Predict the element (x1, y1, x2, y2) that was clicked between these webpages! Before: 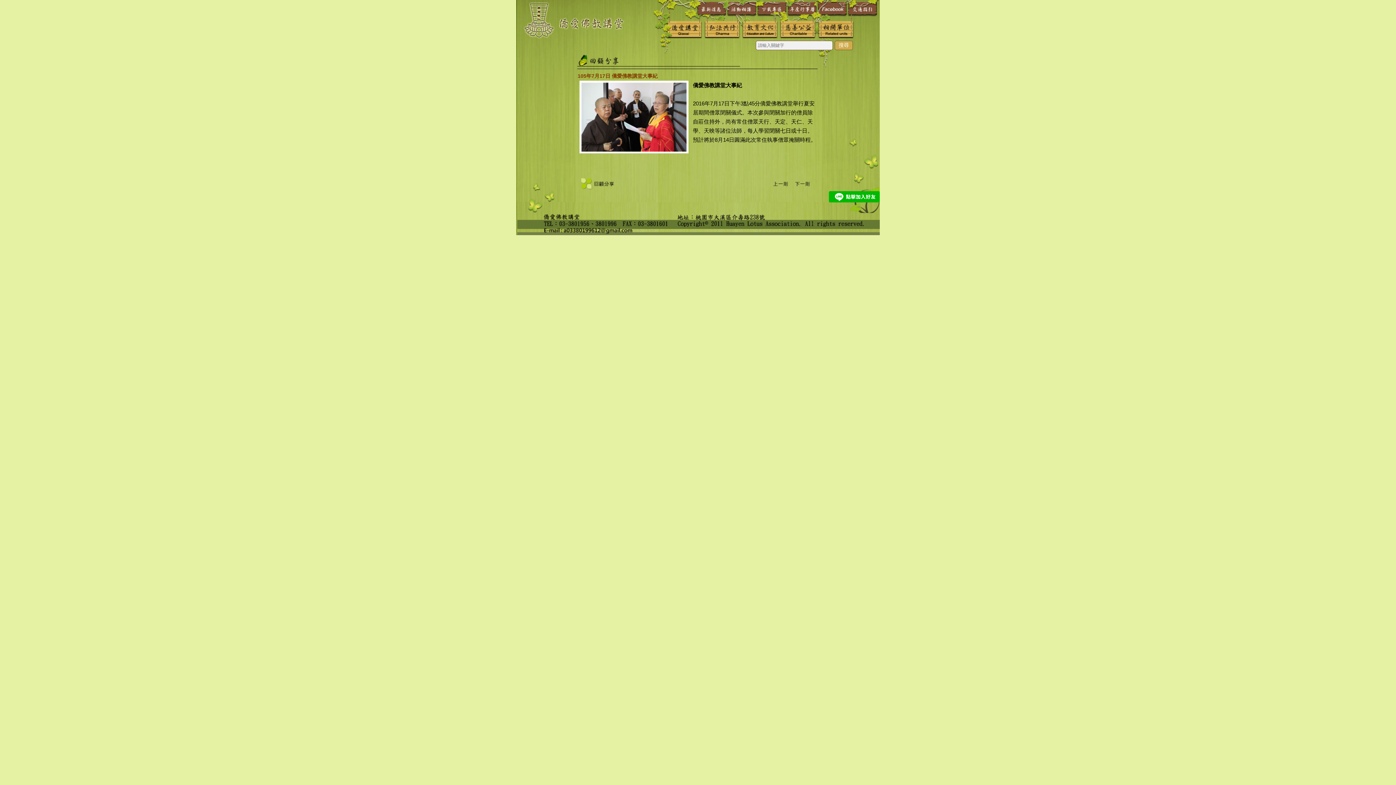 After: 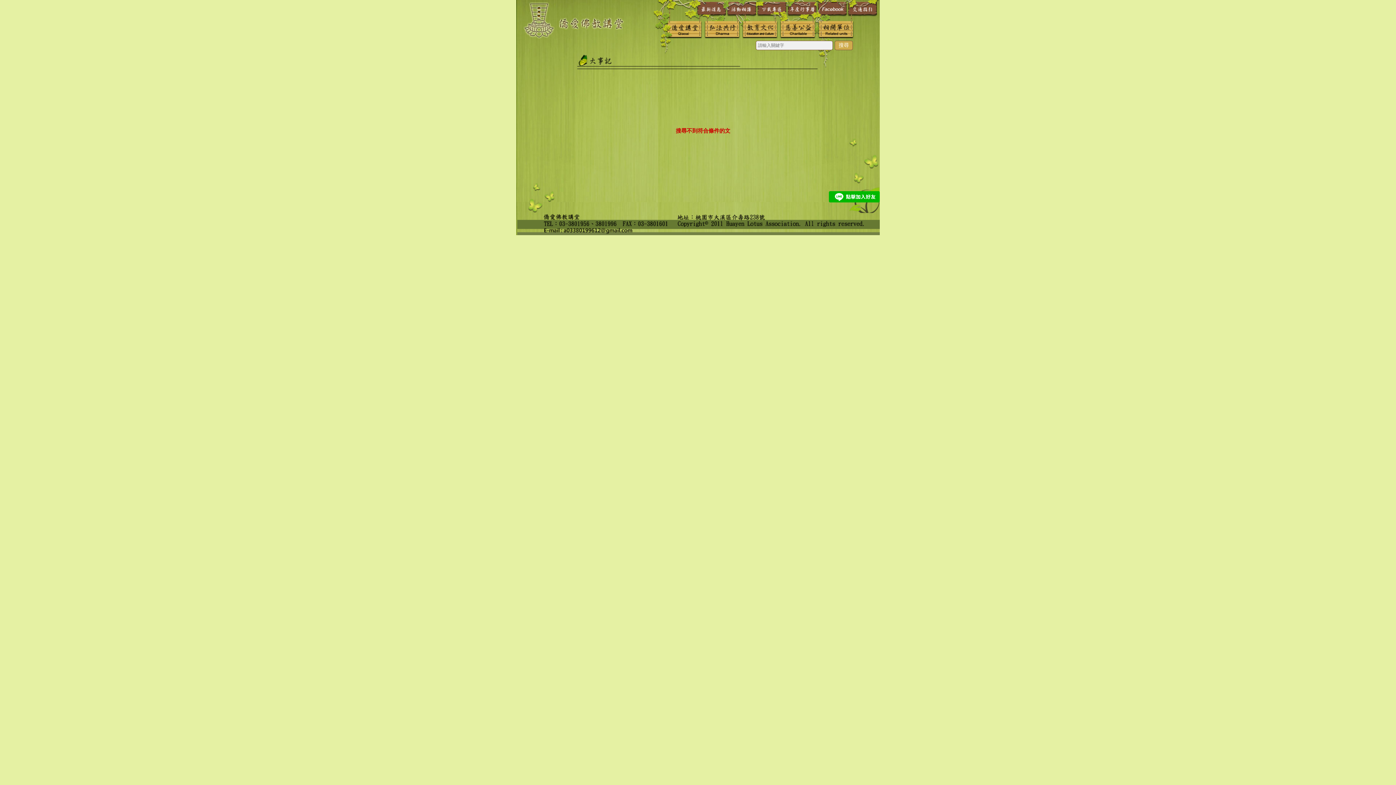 Action: label: 搜尋 bbox: (834, 40, 853, 50)